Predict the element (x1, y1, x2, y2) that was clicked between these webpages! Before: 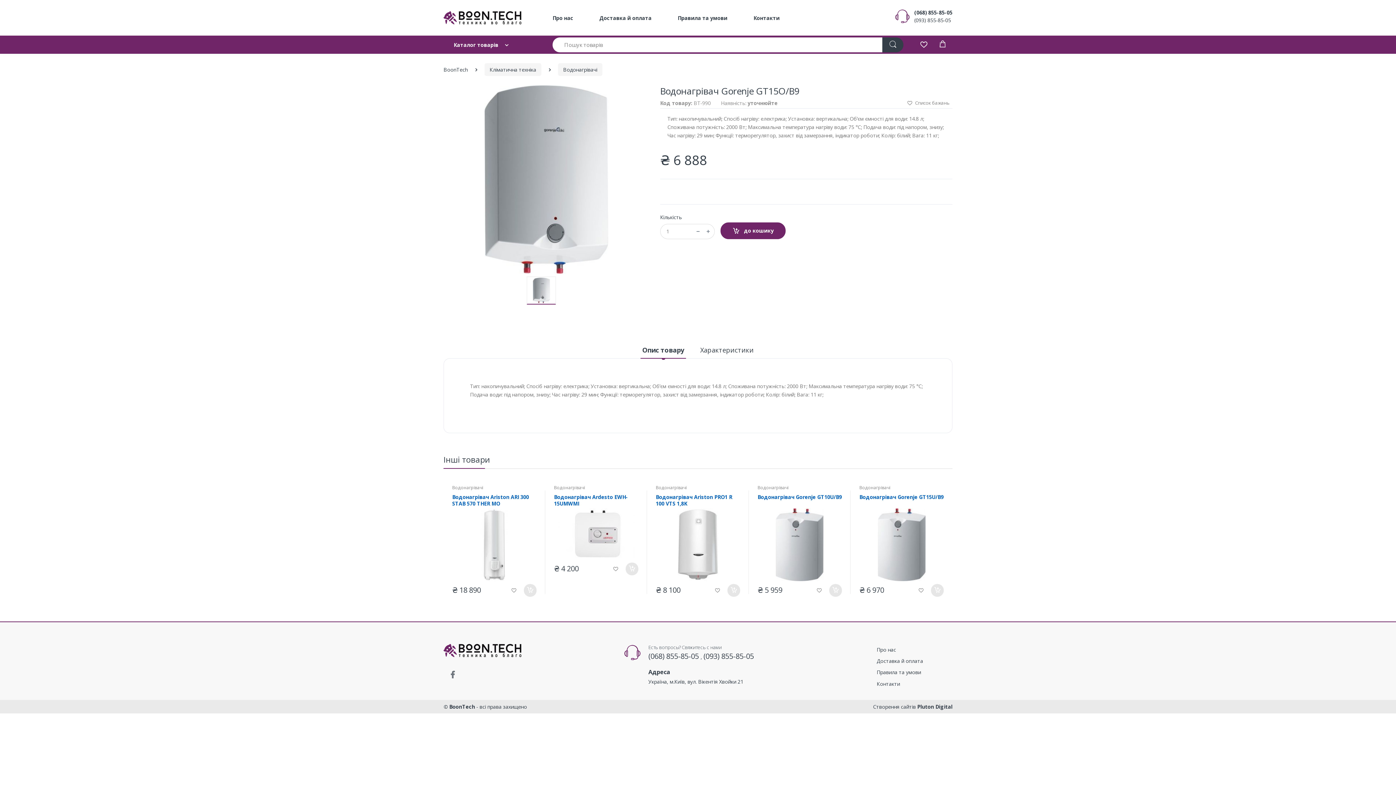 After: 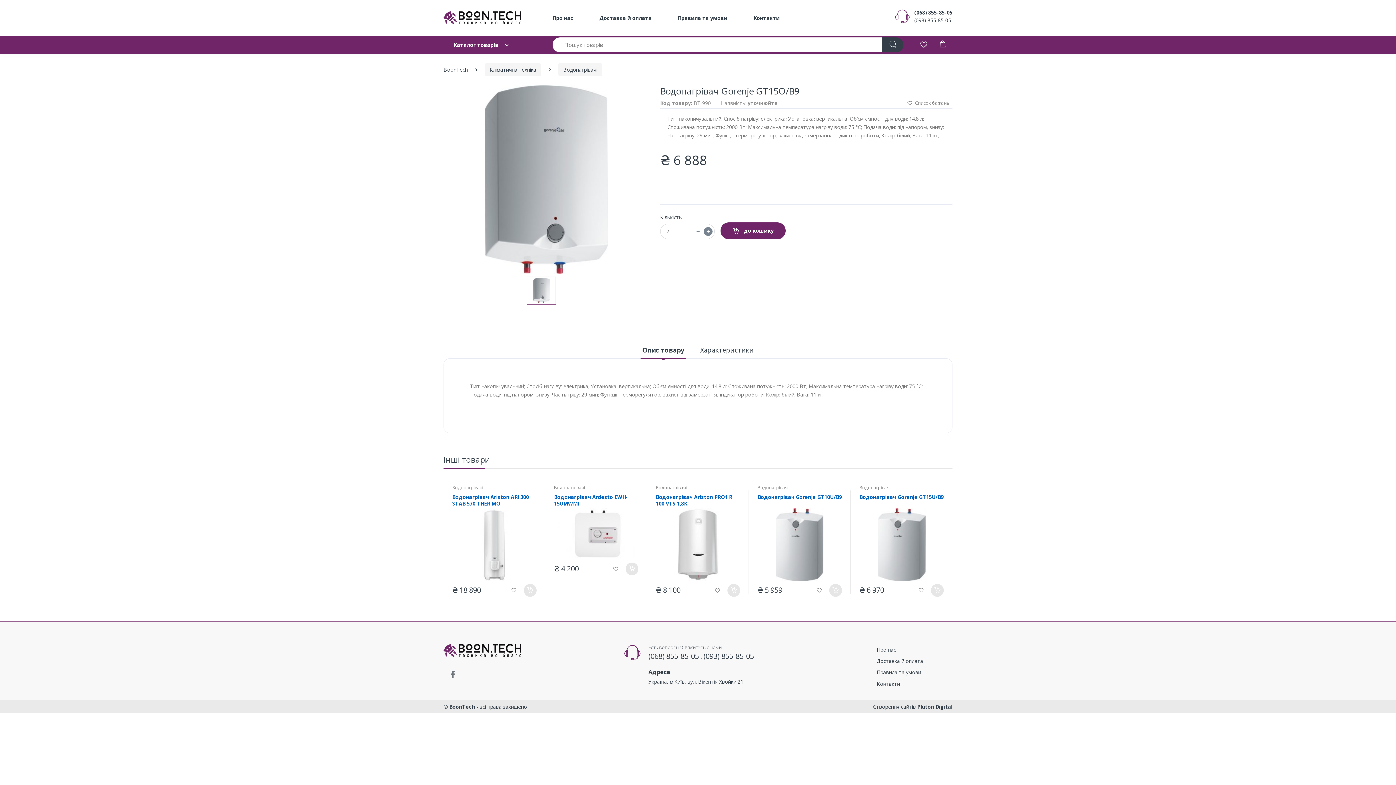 Action: bbox: (703, 227, 712, 236)